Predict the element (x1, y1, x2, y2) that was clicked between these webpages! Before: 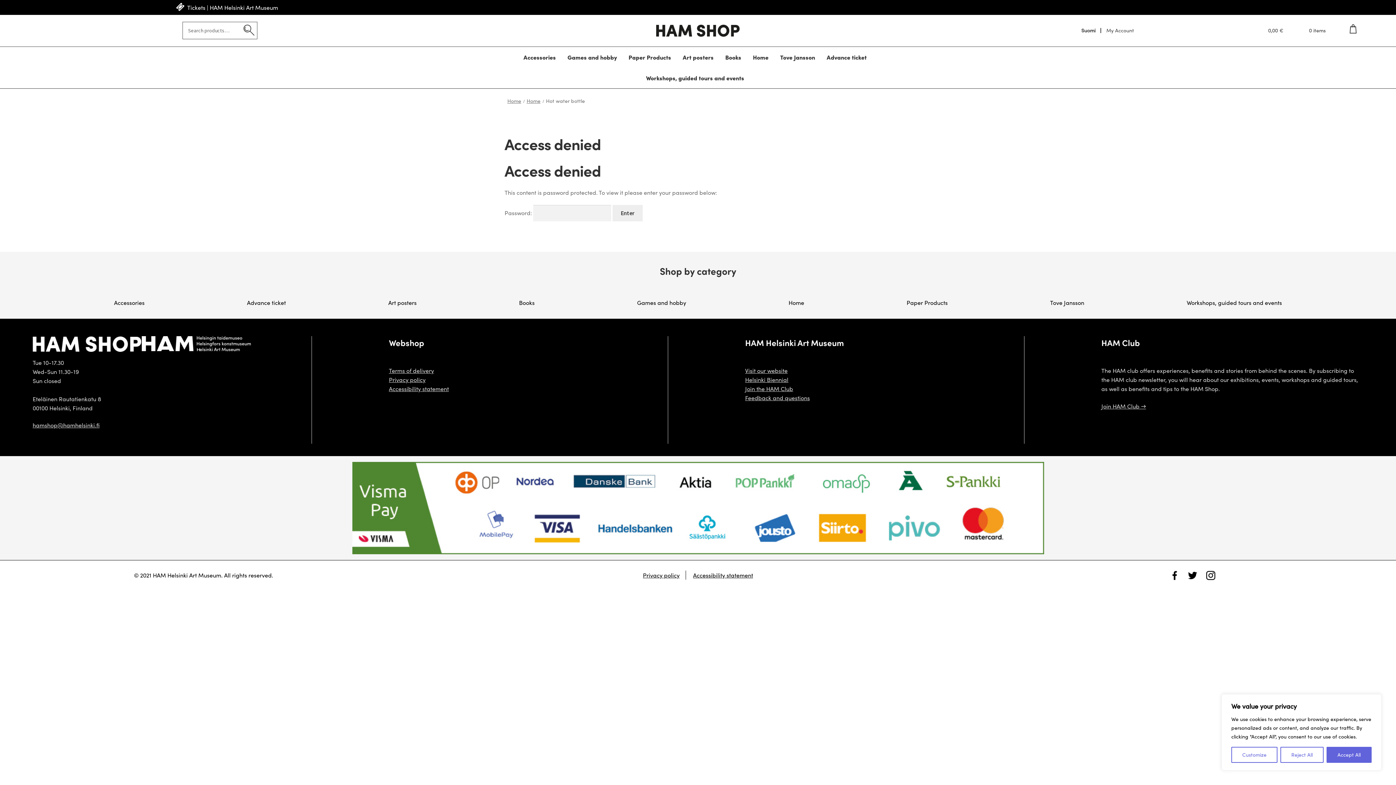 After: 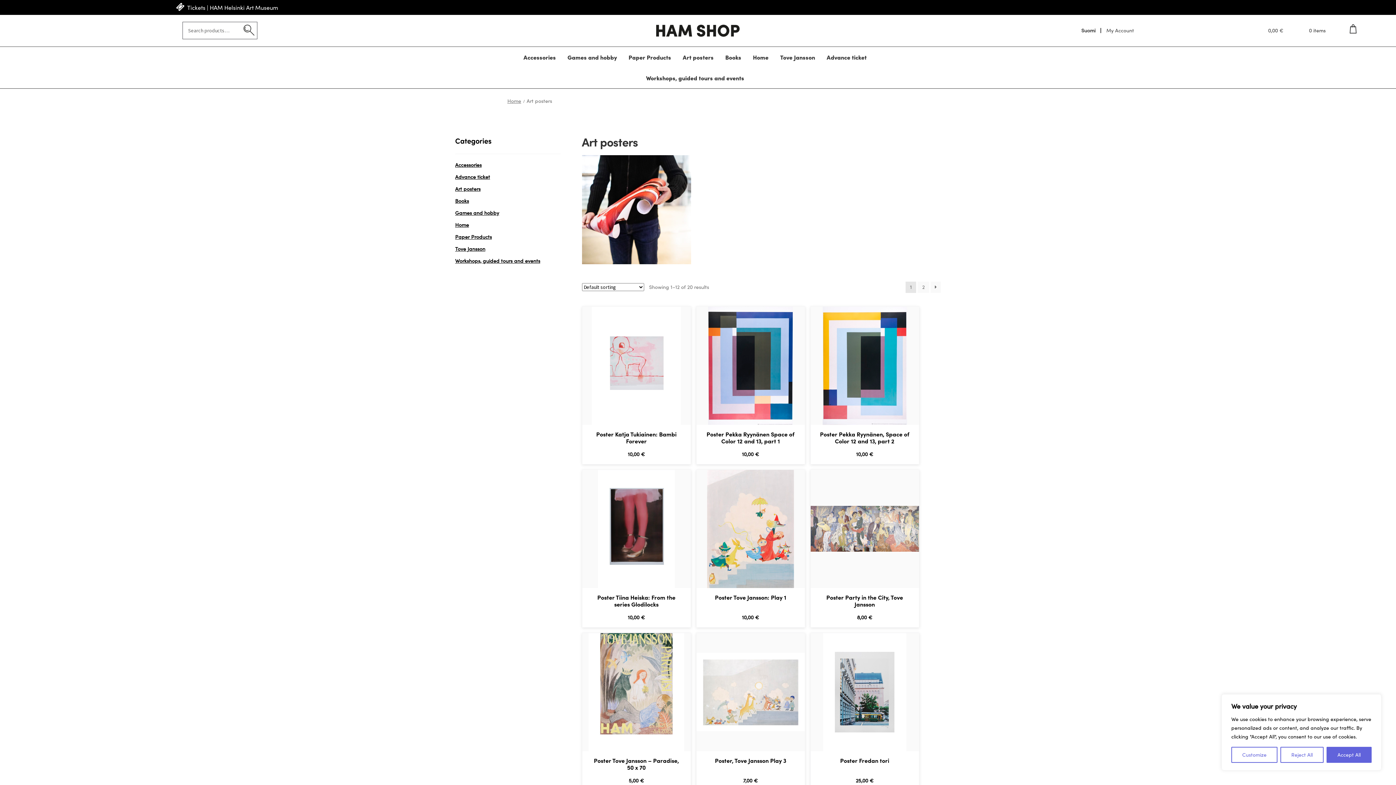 Action: label: Menu - Art posters bbox: (677, 46, 719, 67)